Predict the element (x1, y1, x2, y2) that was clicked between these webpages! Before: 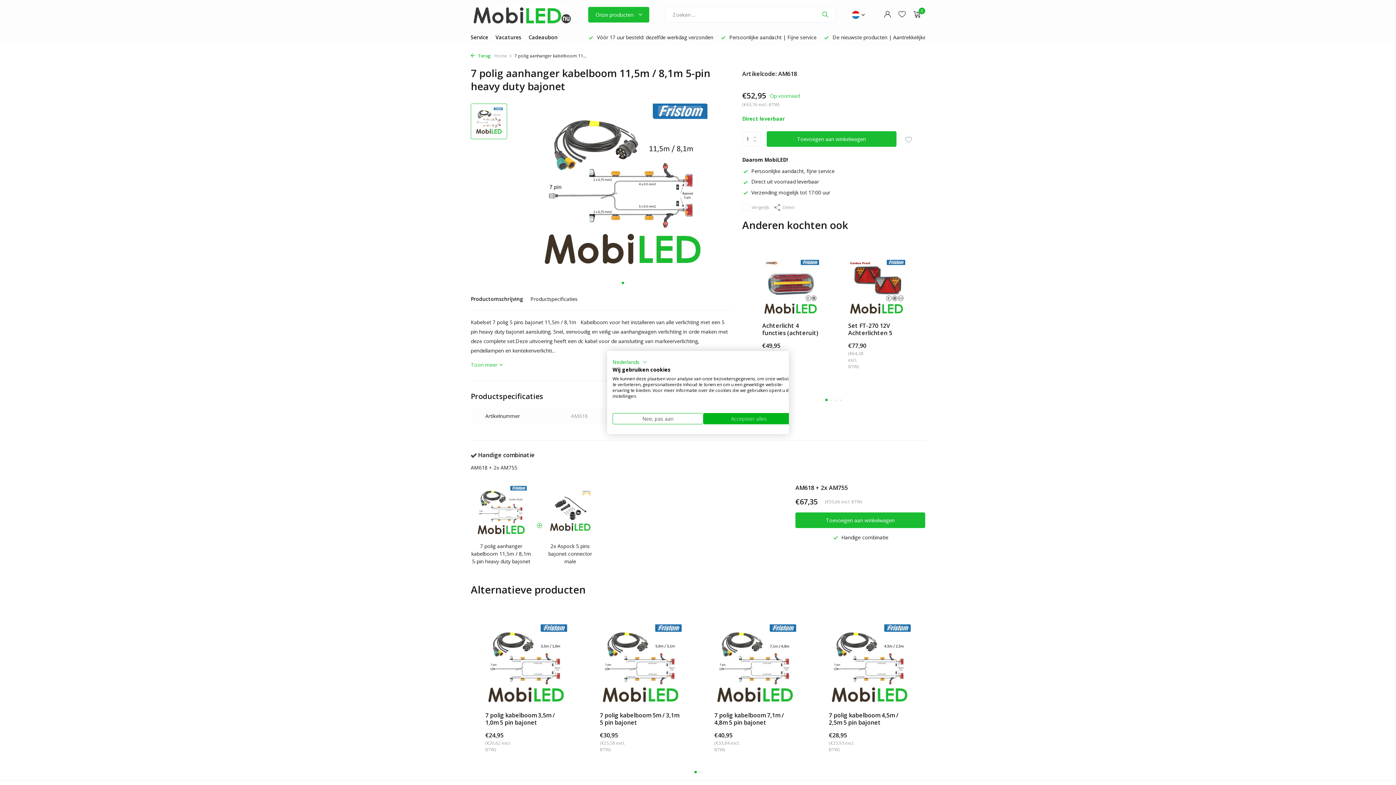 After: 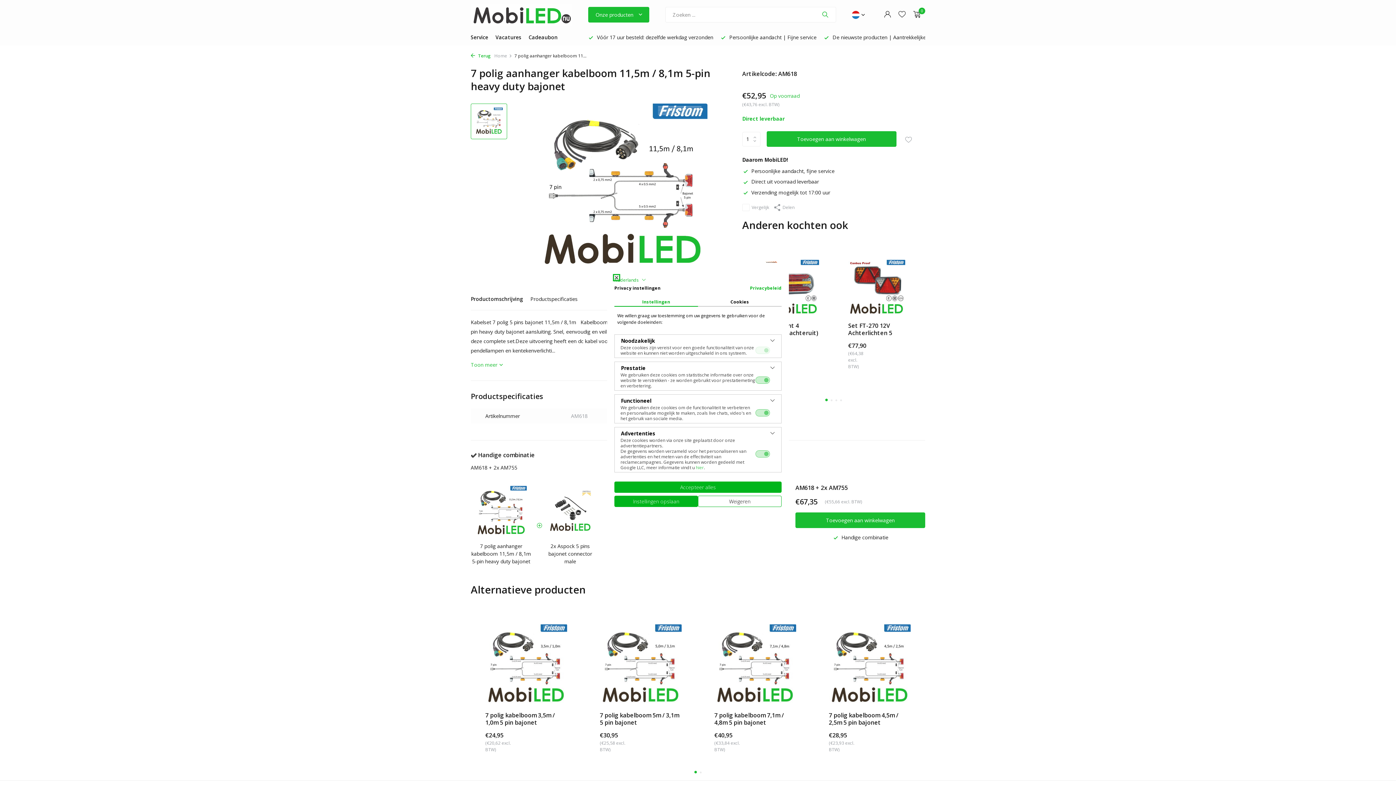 Action: label: Pas cookie voorkeuren aan bbox: (612, 413, 703, 424)